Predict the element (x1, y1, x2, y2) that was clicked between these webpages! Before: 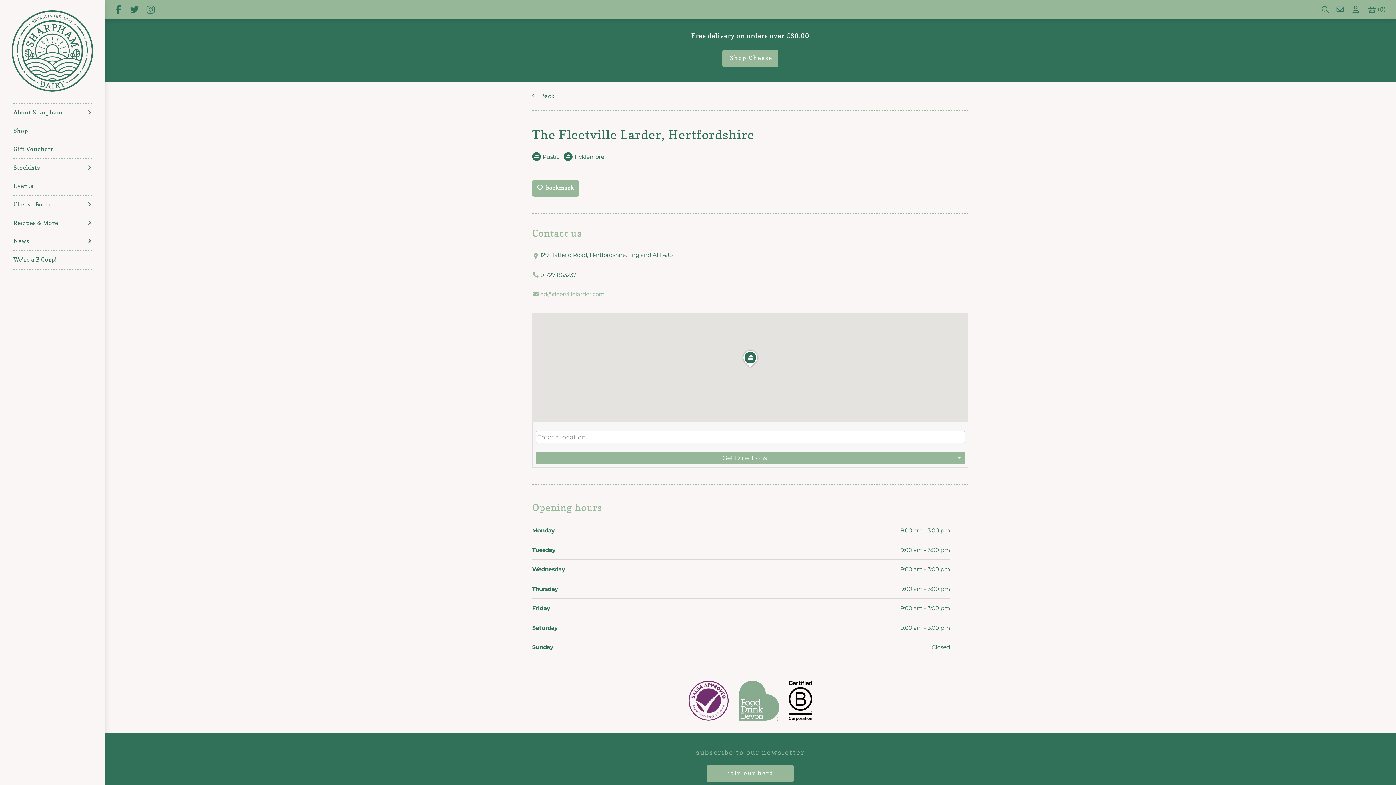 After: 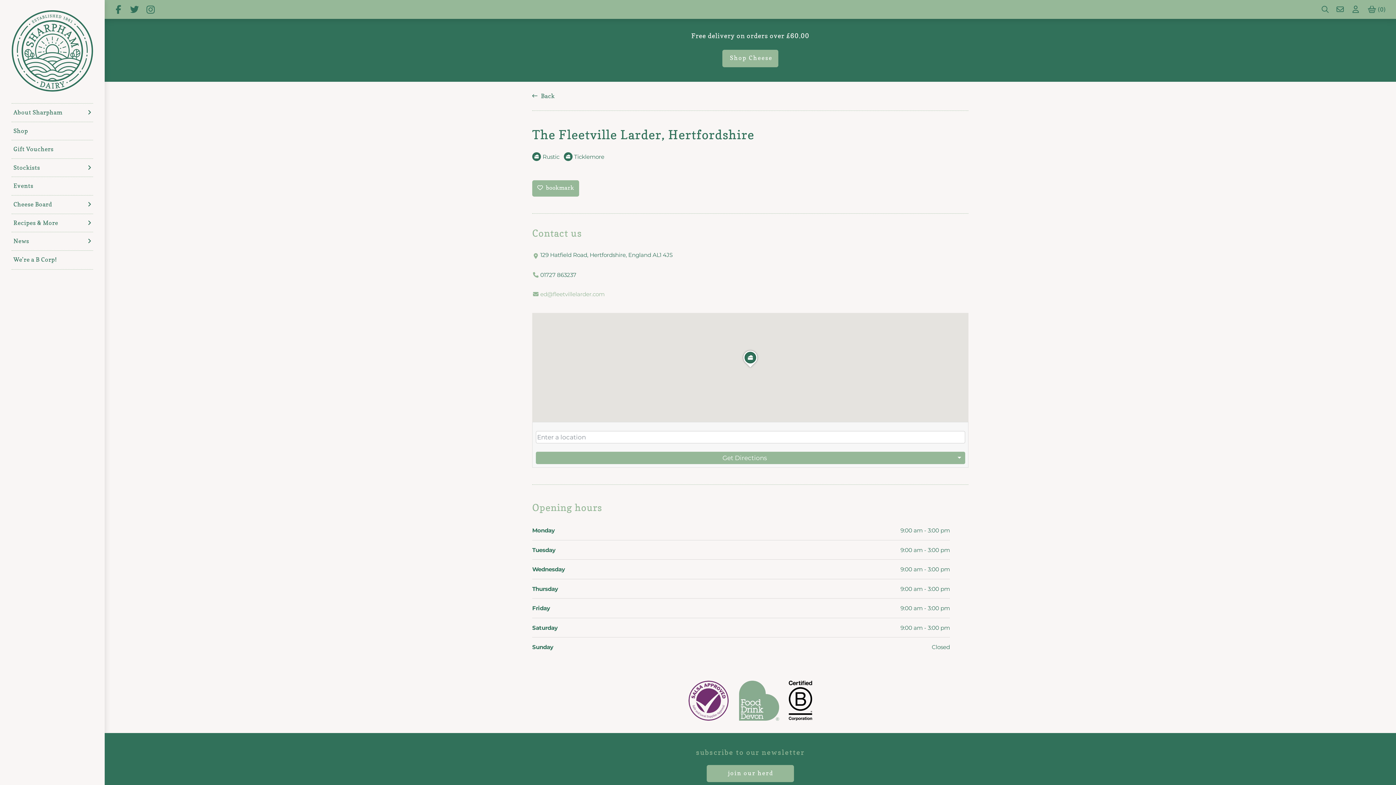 Action: label: 01727 863237 bbox: (540, 271, 576, 278)